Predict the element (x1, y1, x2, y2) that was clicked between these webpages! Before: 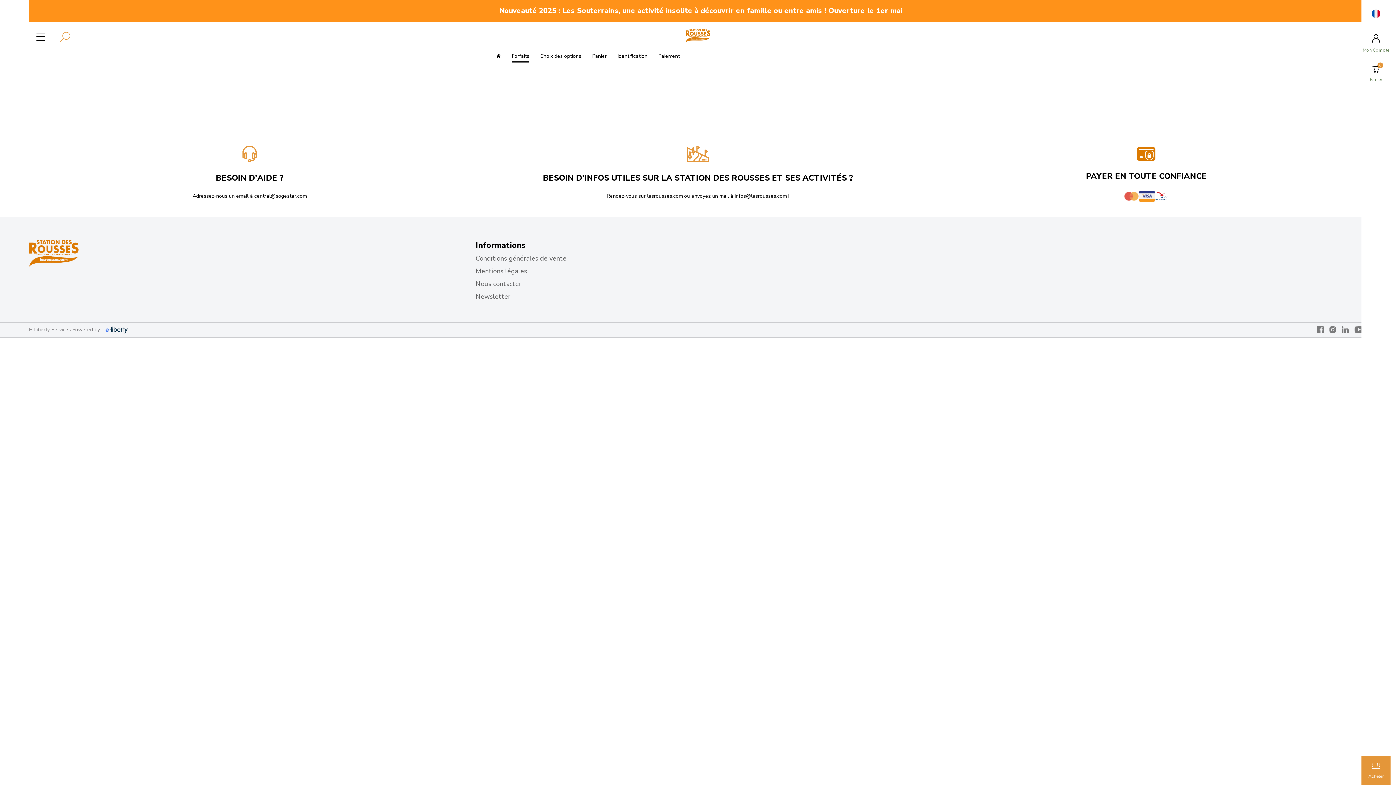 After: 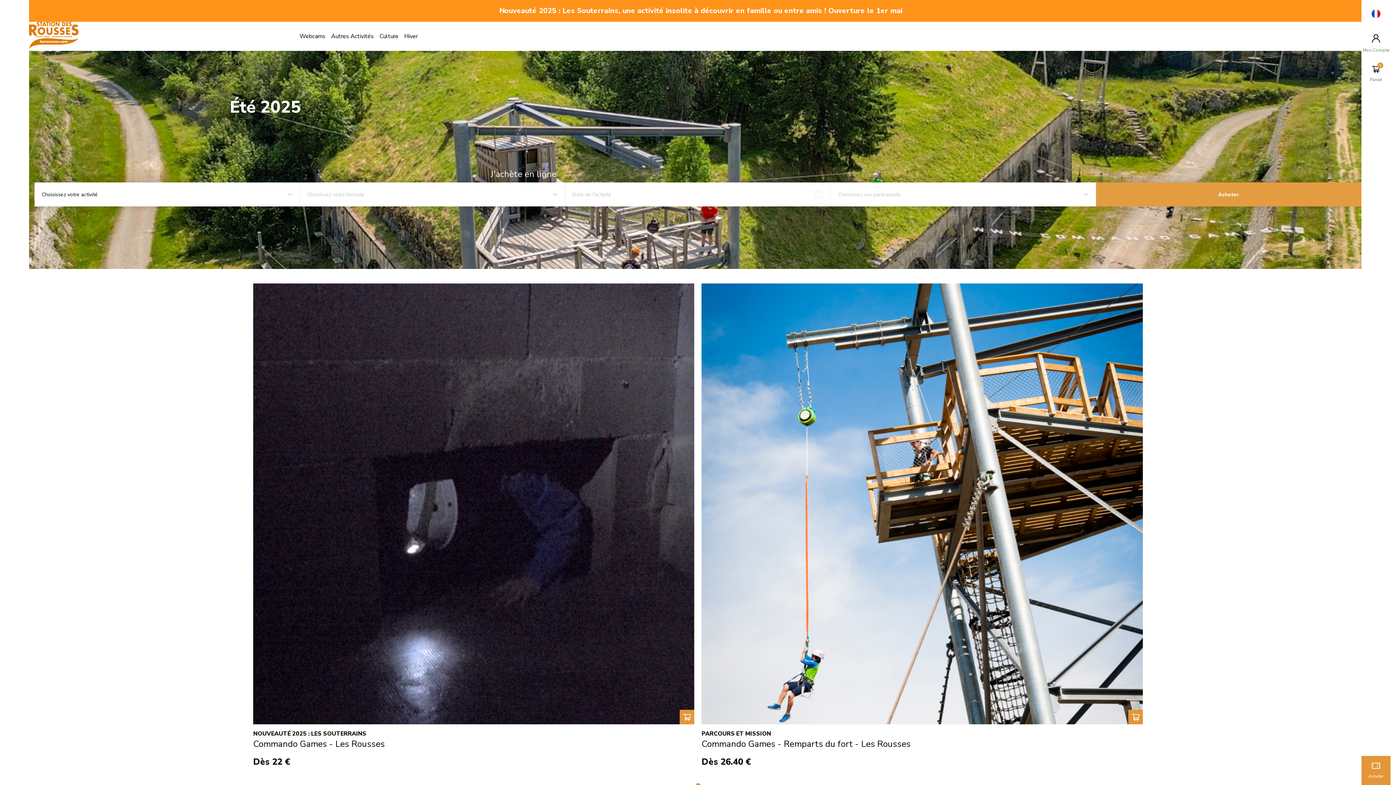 Action: bbox: (496, 52, 501, 59)